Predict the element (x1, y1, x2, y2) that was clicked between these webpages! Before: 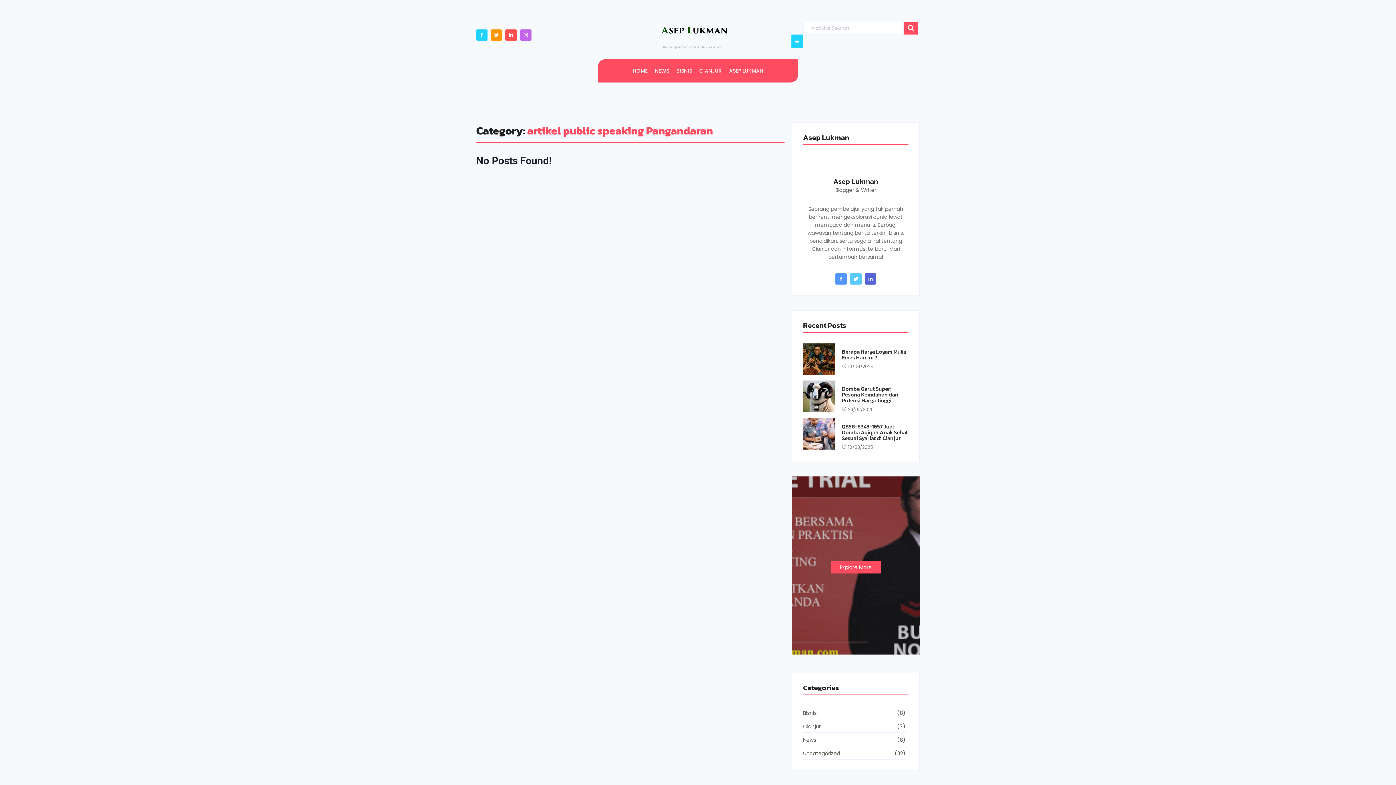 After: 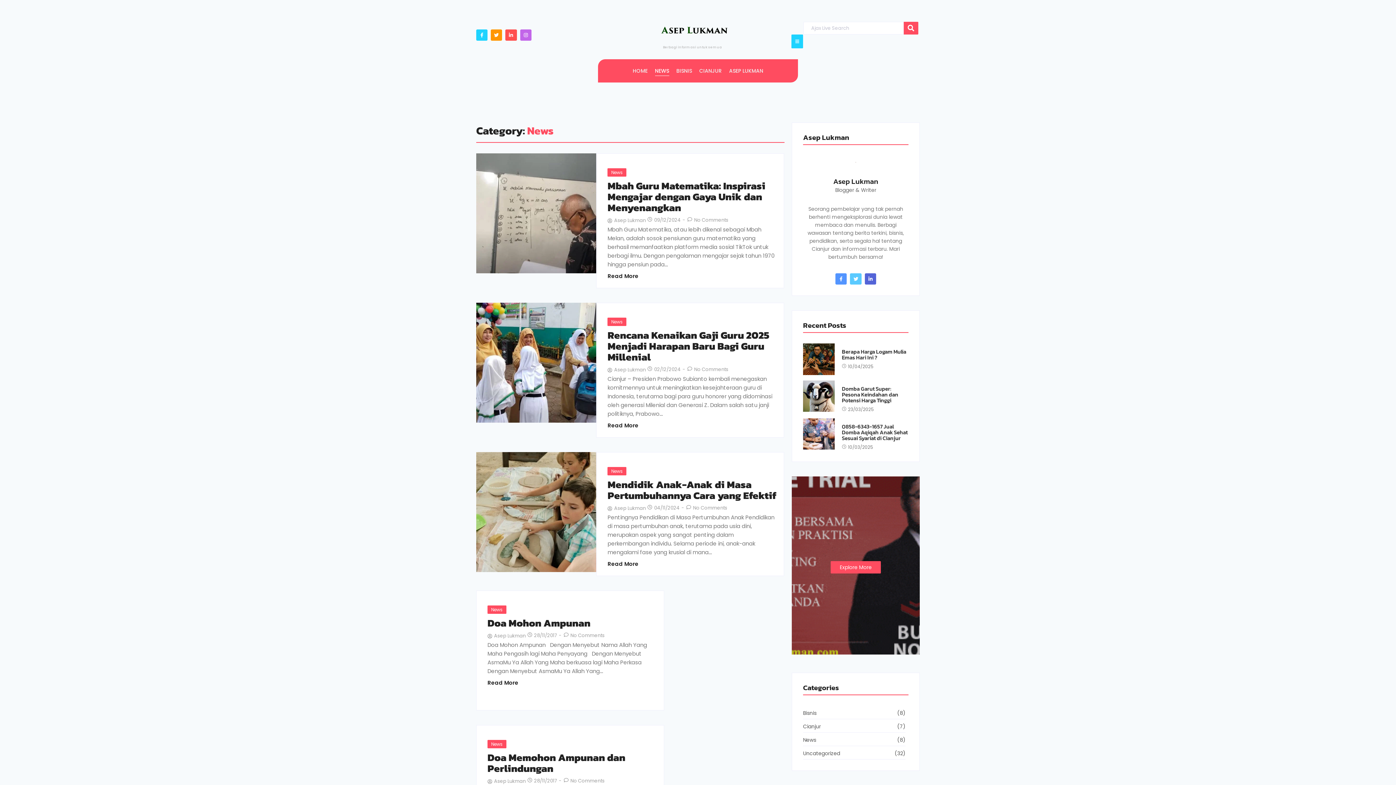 Action: label: NEWS bbox: (655, 62, 669, 78)